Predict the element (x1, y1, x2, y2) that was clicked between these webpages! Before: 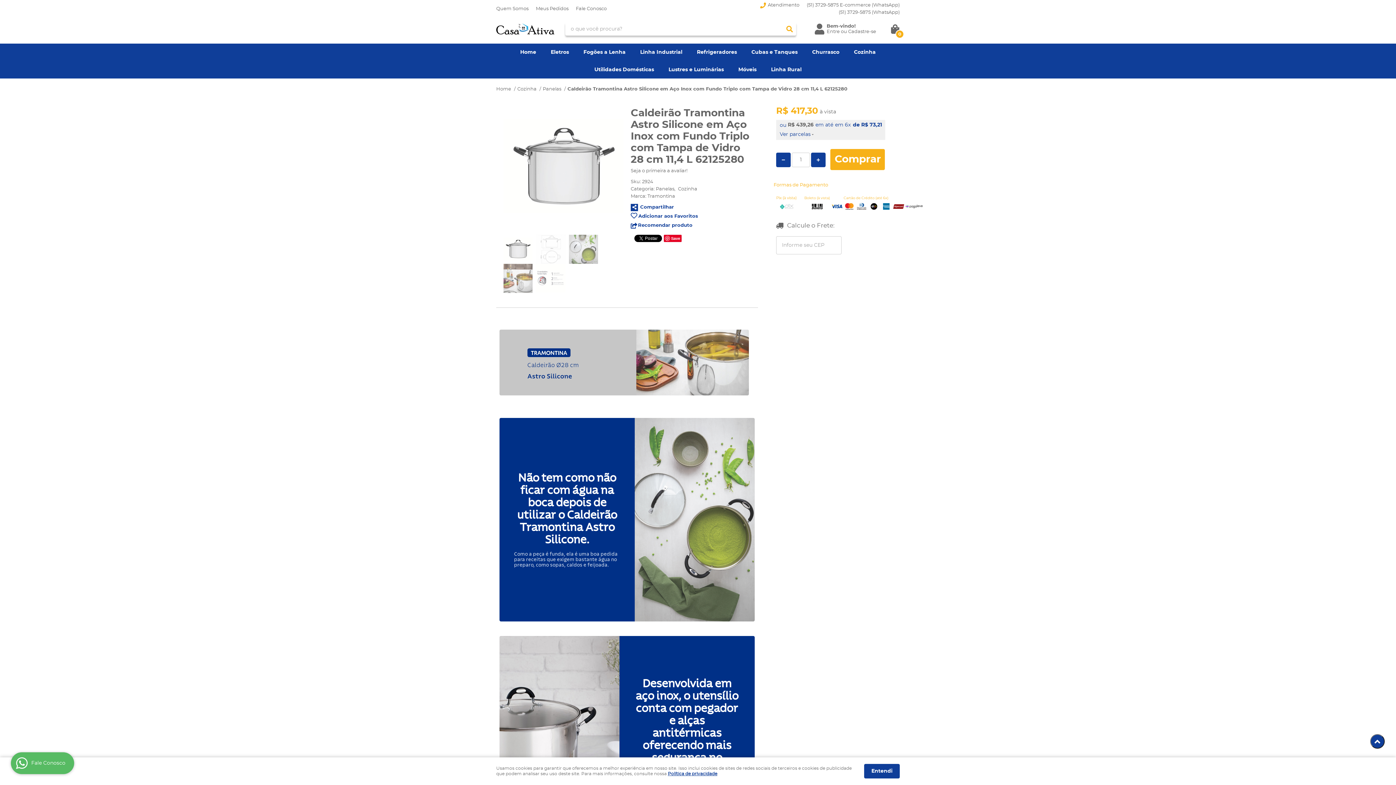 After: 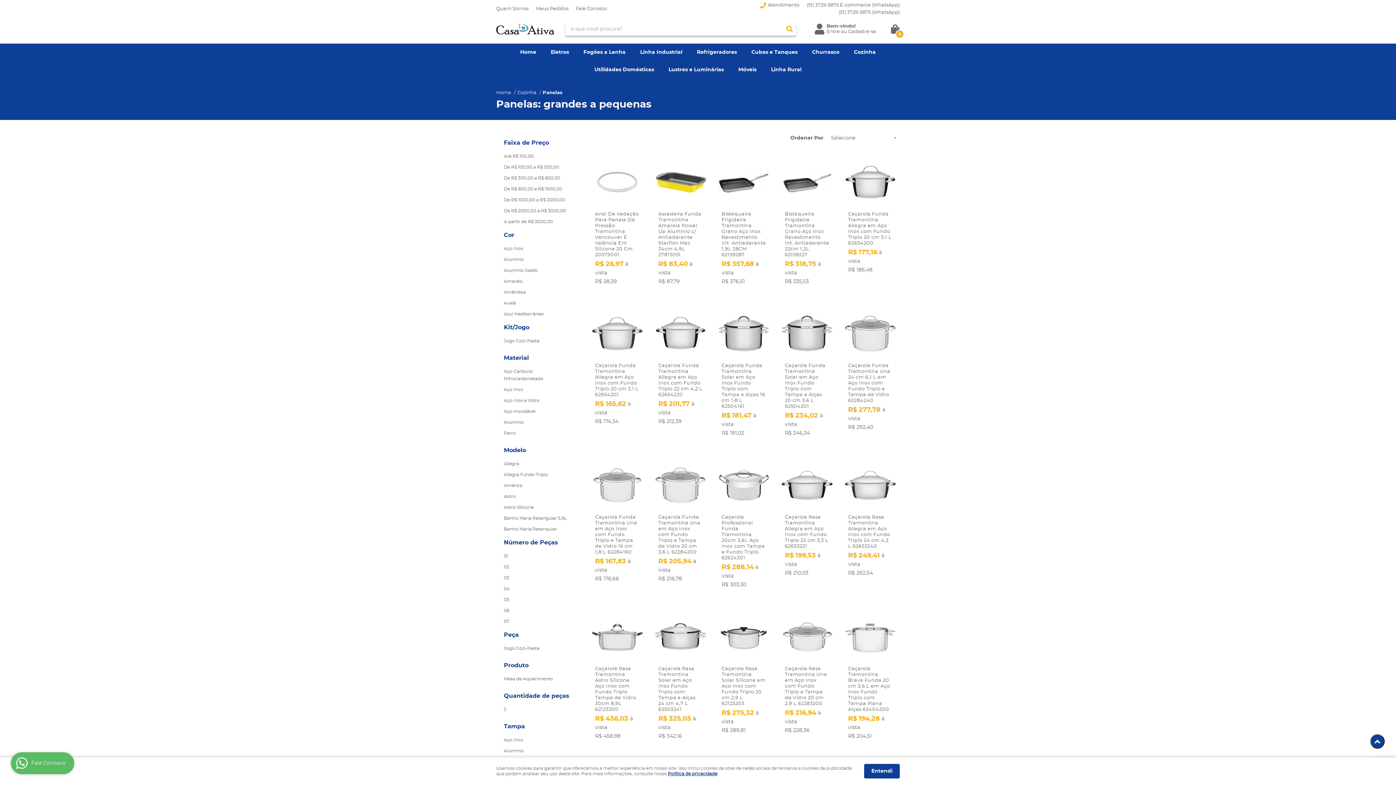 Action: bbox: (542, 85, 561, 93) label: Panelas